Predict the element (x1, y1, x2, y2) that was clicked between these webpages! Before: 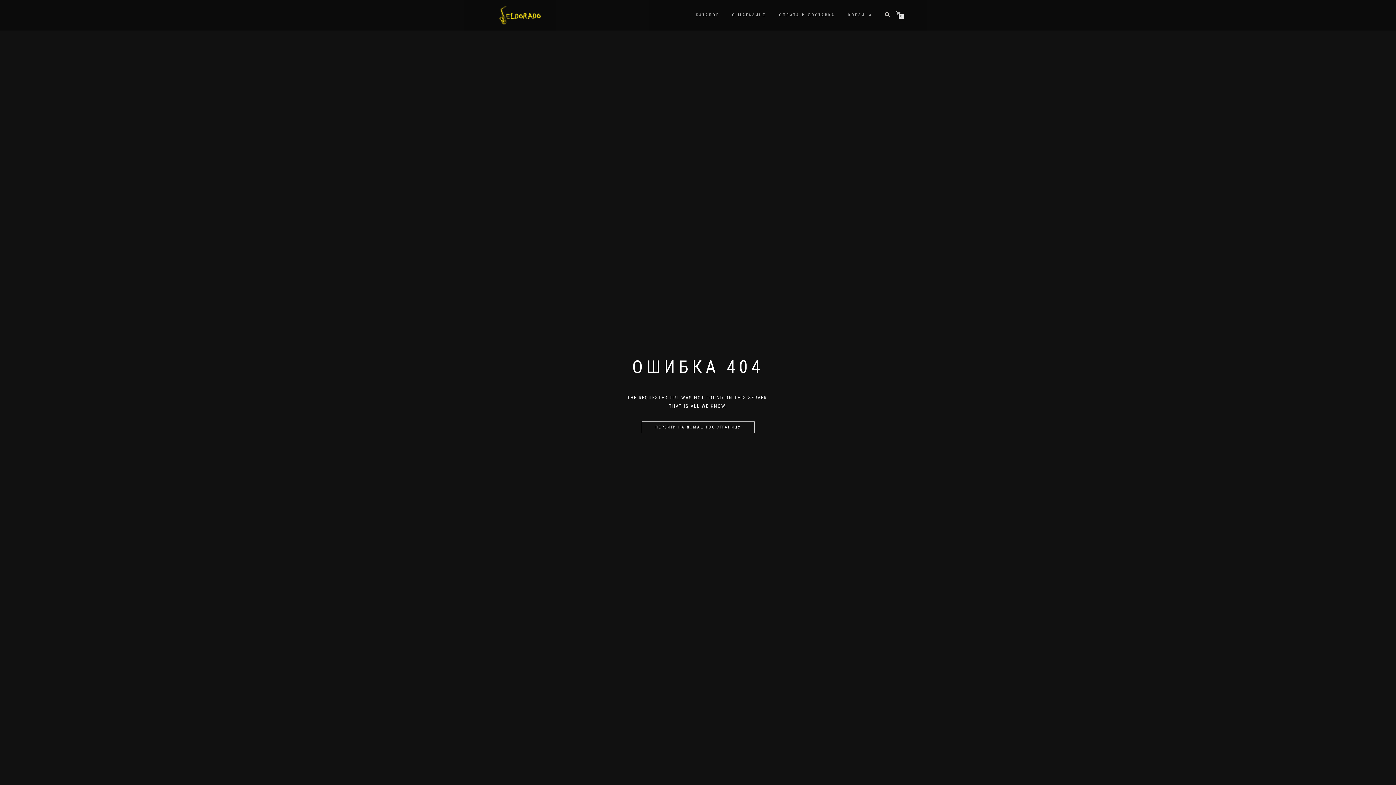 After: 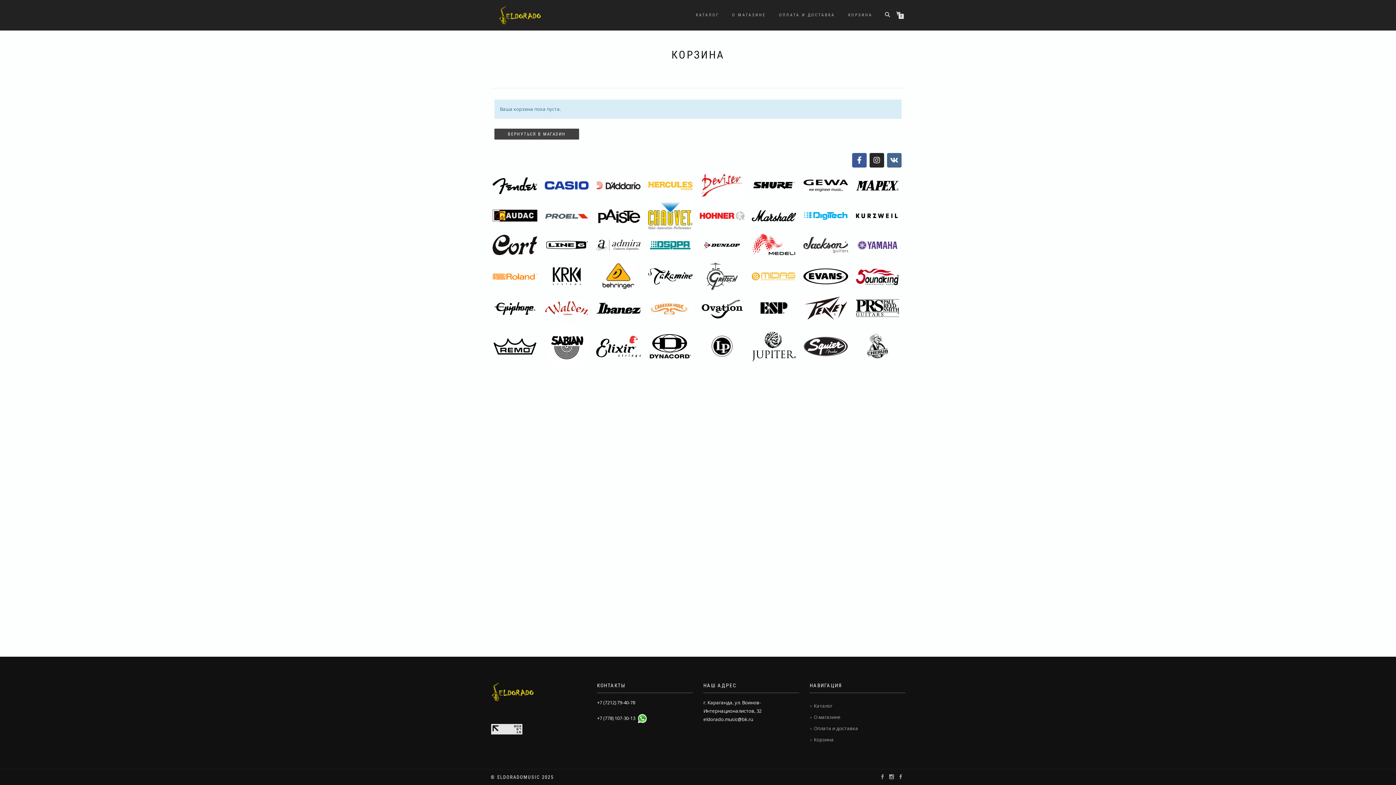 Action: bbox: (842, 10, 878, 20) label: КОРЗИНА